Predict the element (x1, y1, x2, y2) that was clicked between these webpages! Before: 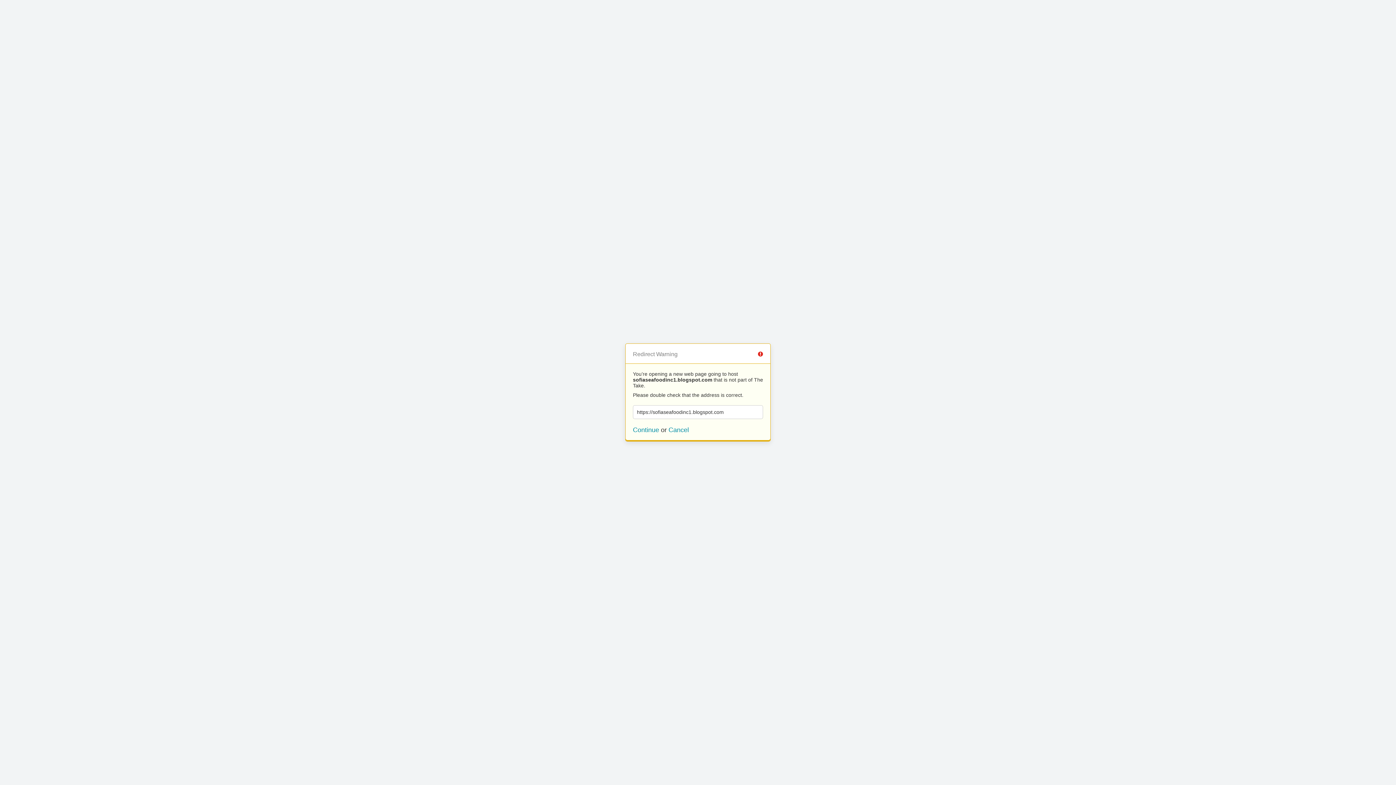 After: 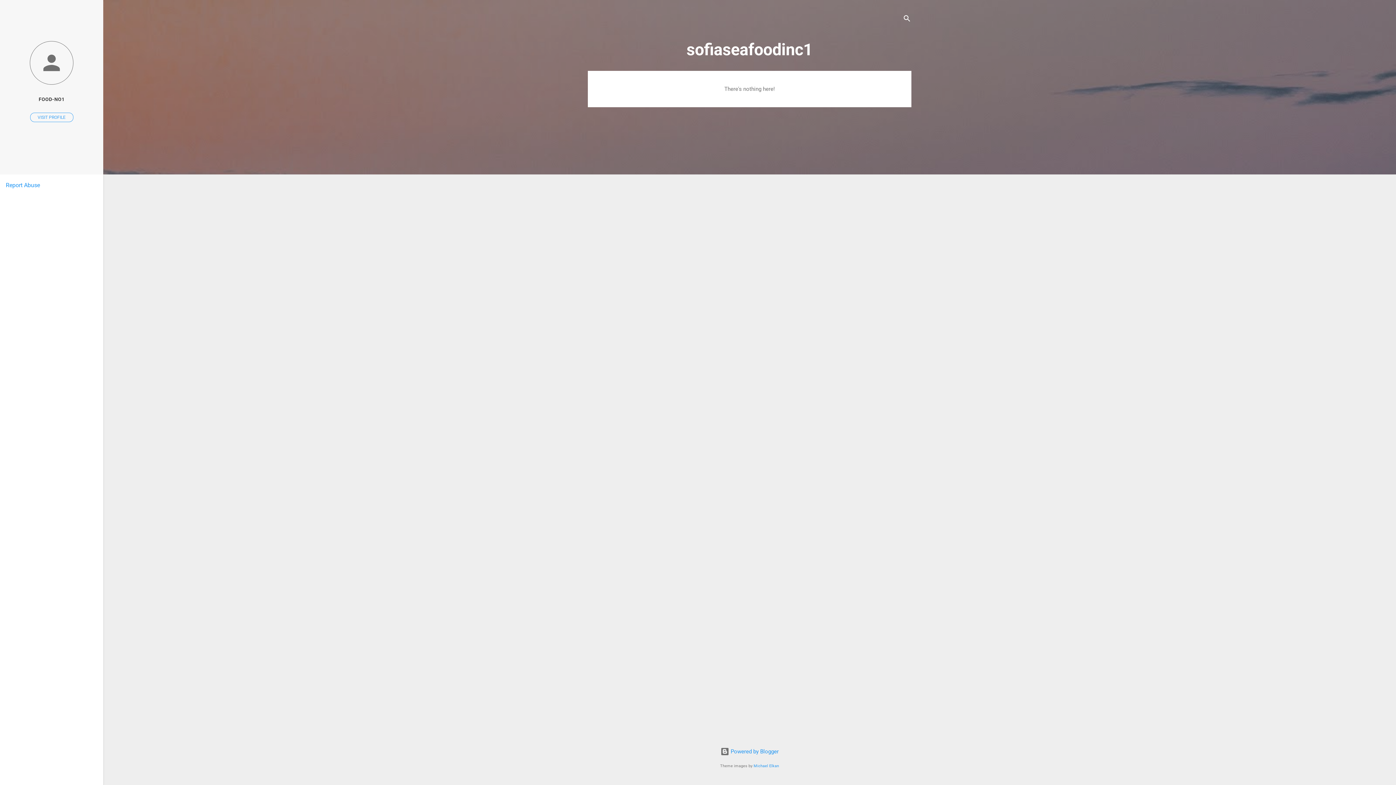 Action: label: Continue bbox: (633, 426, 659, 433)